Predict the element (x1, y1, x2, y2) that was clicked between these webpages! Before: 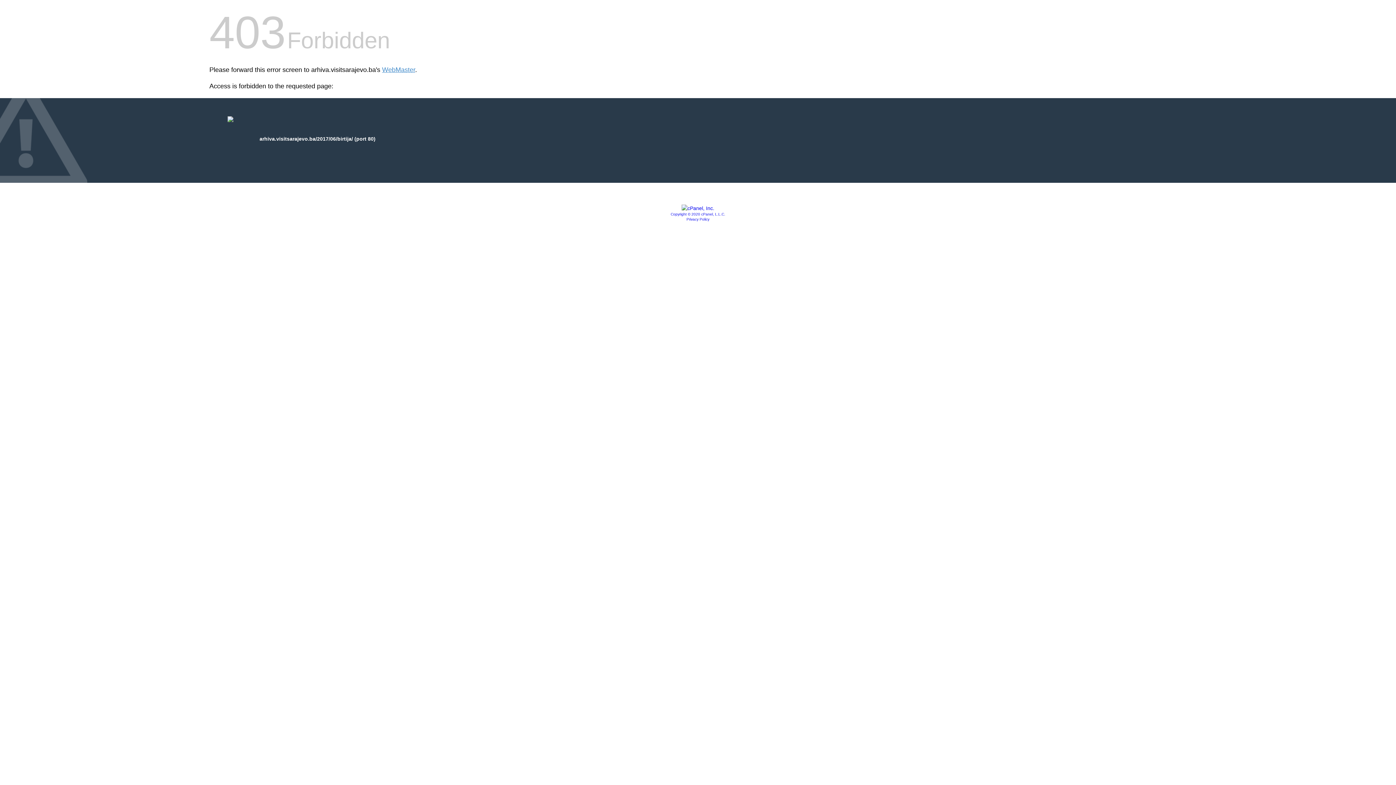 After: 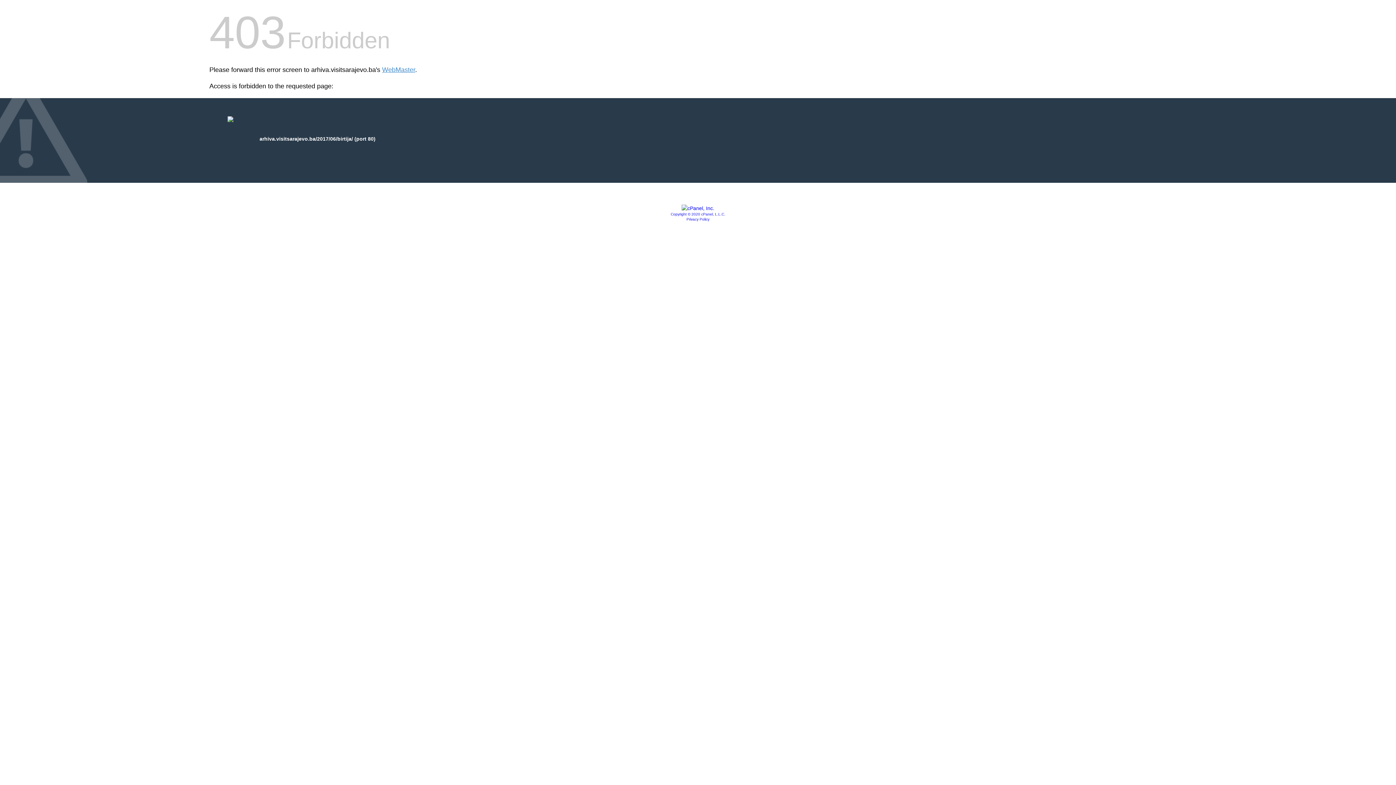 Action: bbox: (681, 205, 714, 211)